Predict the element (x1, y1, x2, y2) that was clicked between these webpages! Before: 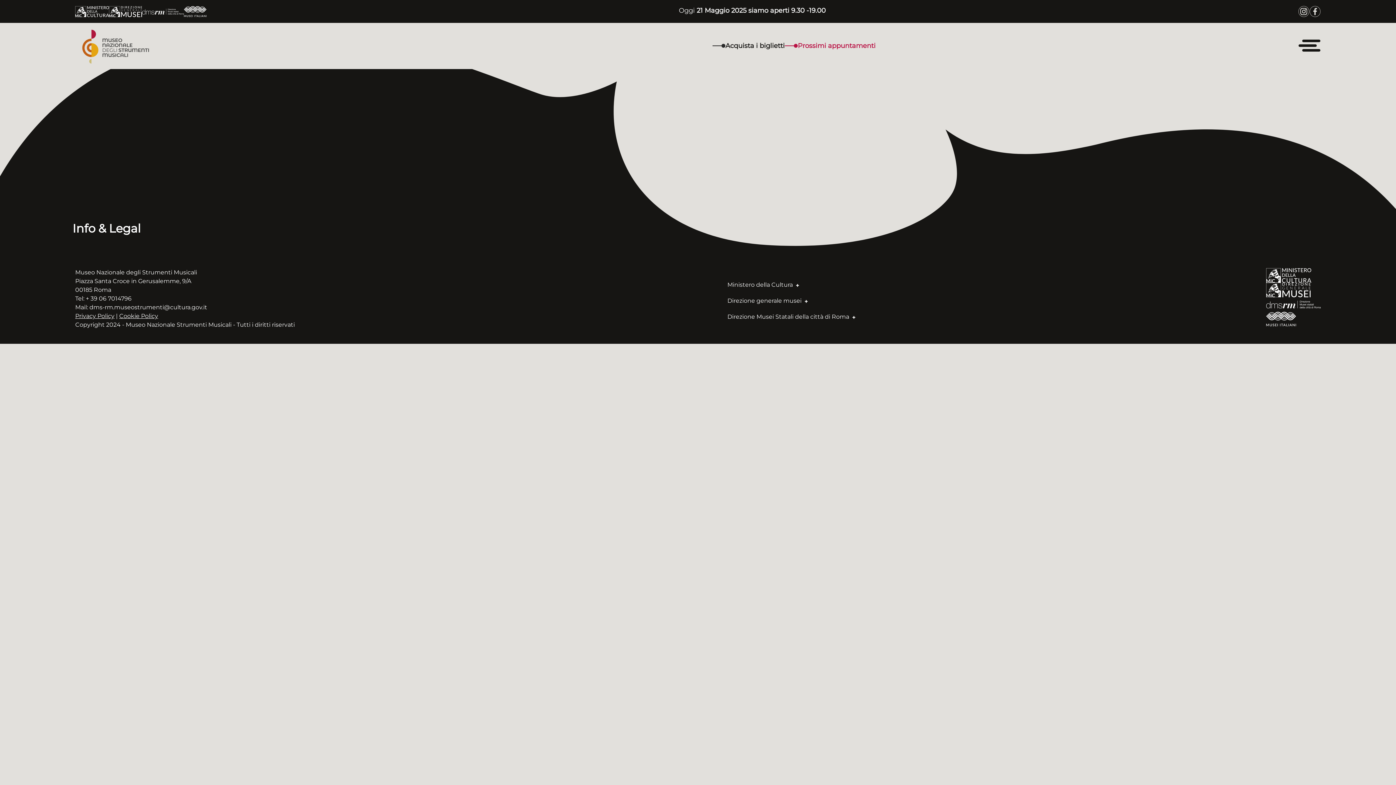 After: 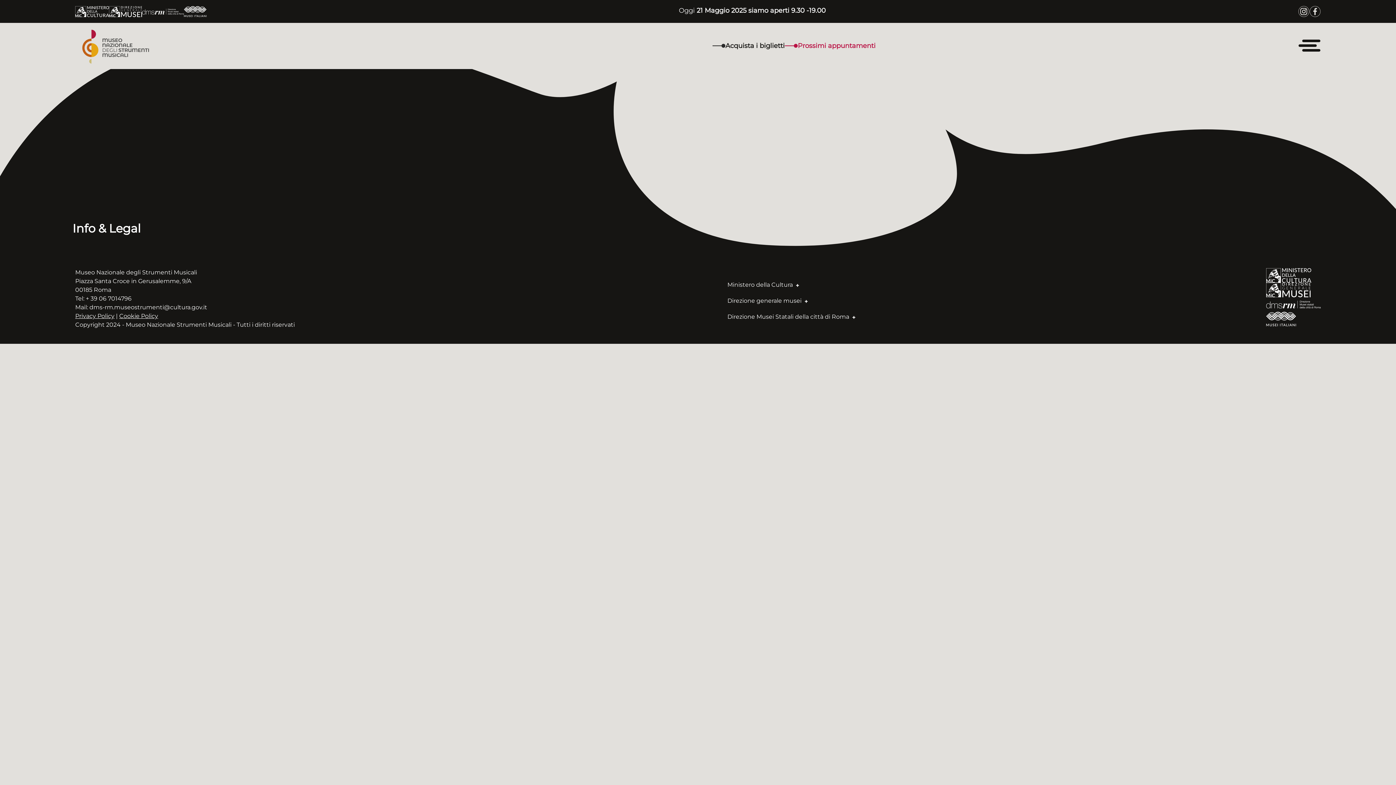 Action: bbox: (142, 6, 184, 14)